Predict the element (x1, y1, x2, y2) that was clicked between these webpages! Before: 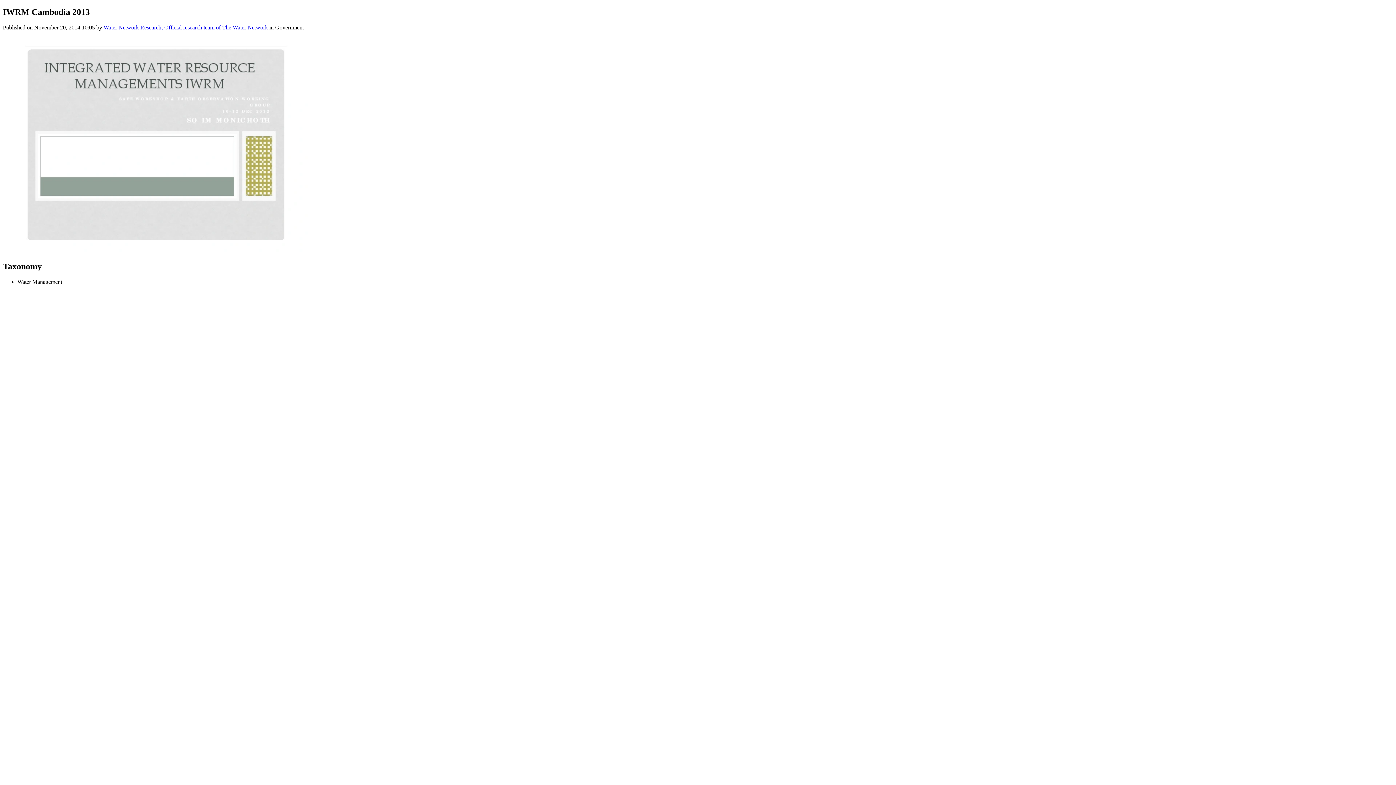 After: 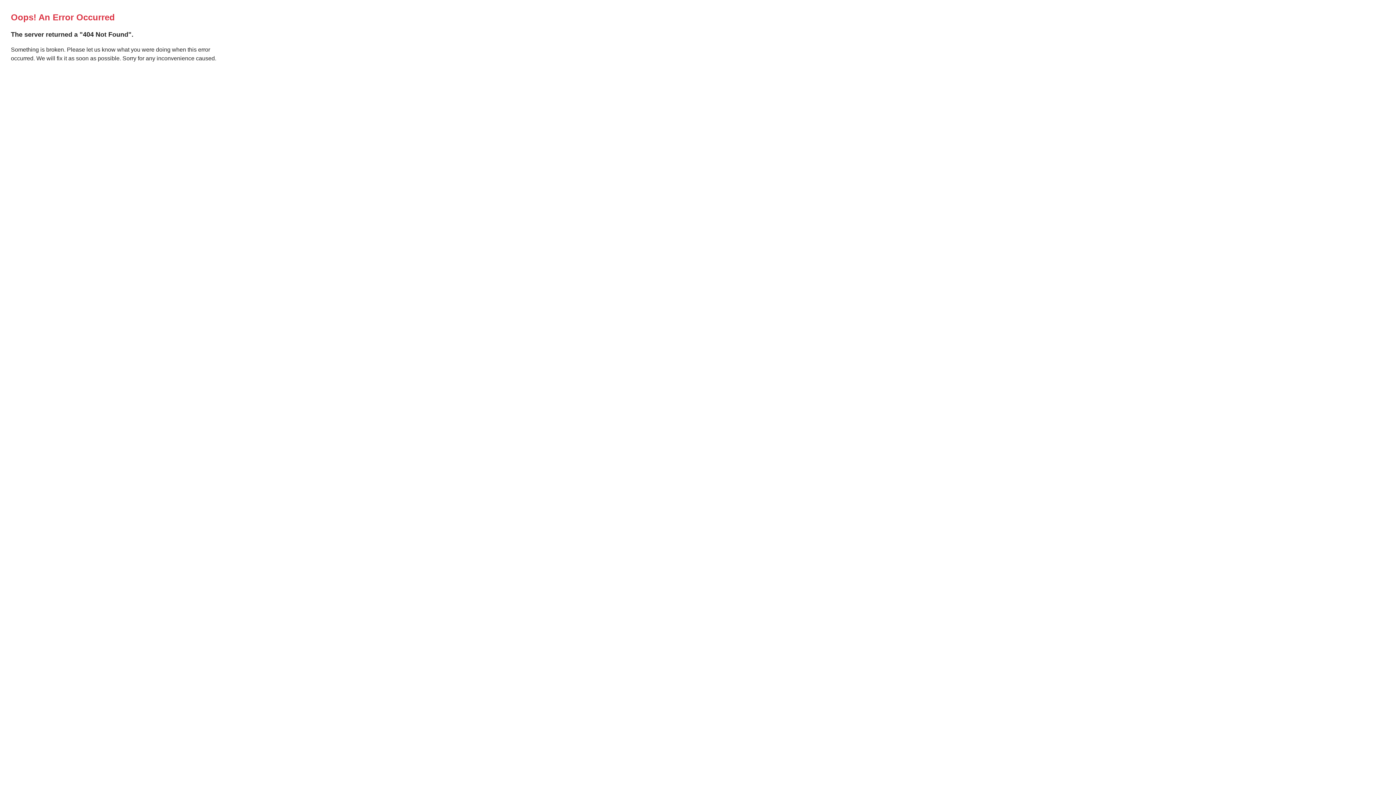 Action: label: Water Network Research, Official research team of The Water Network bbox: (103, 24, 268, 30)